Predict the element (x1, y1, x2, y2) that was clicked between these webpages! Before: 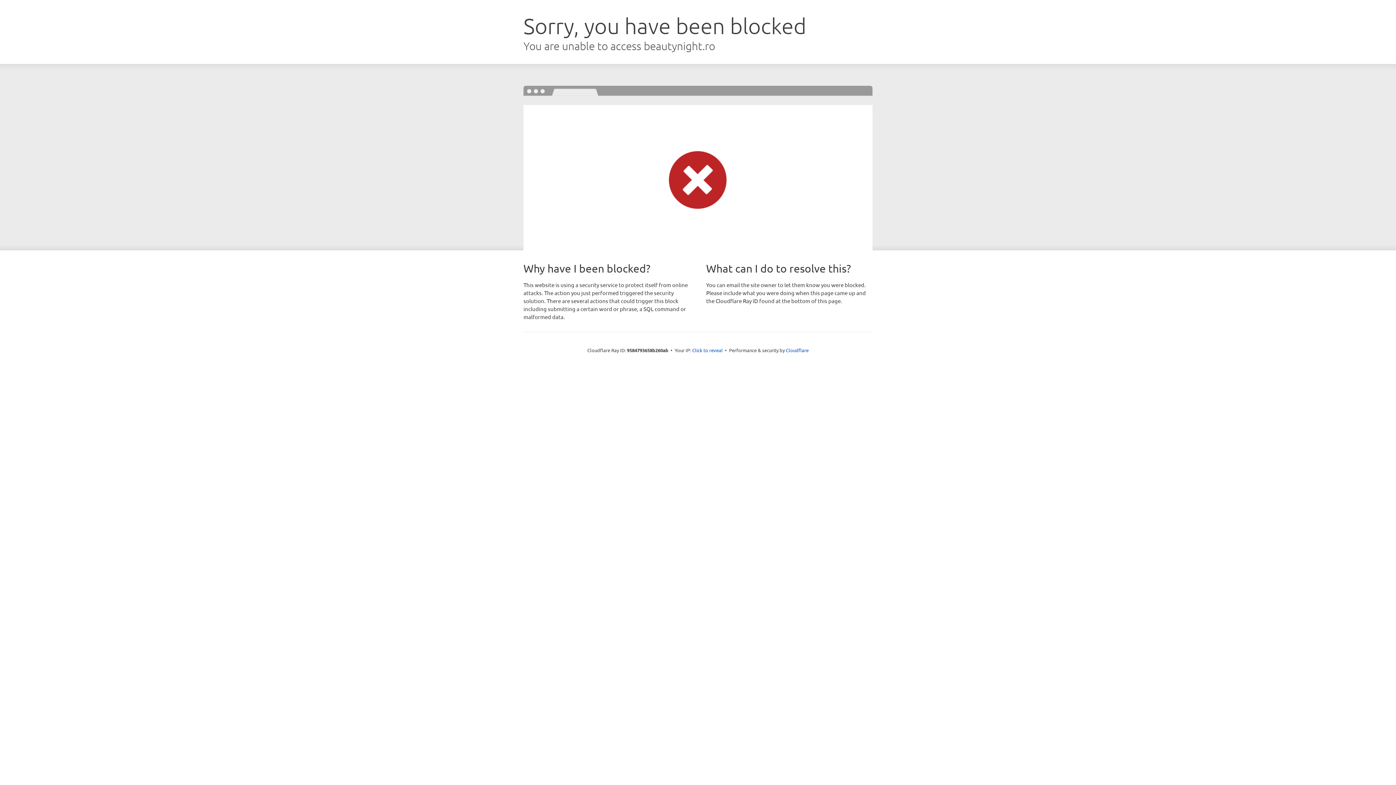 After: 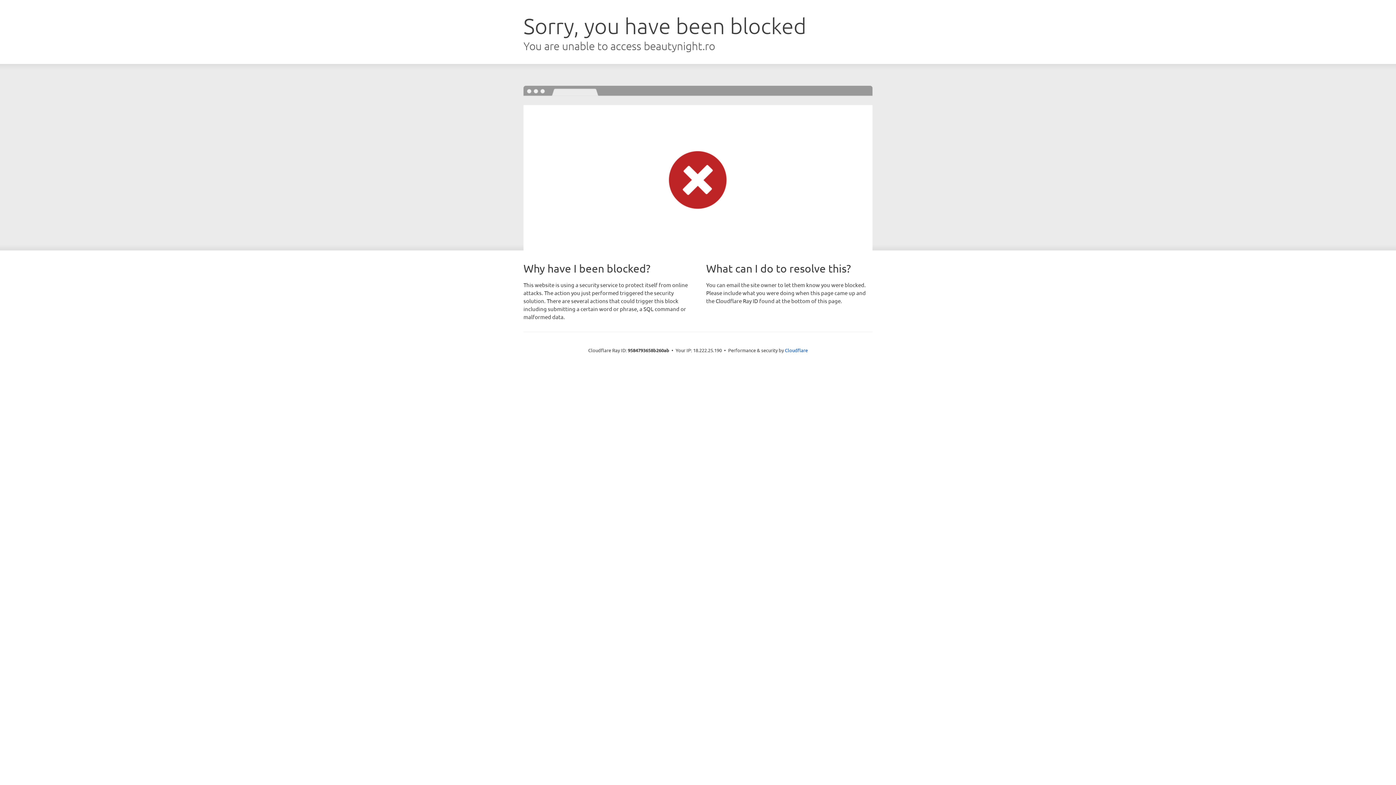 Action: bbox: (692, 346, 722, 353) label: Click to reveal